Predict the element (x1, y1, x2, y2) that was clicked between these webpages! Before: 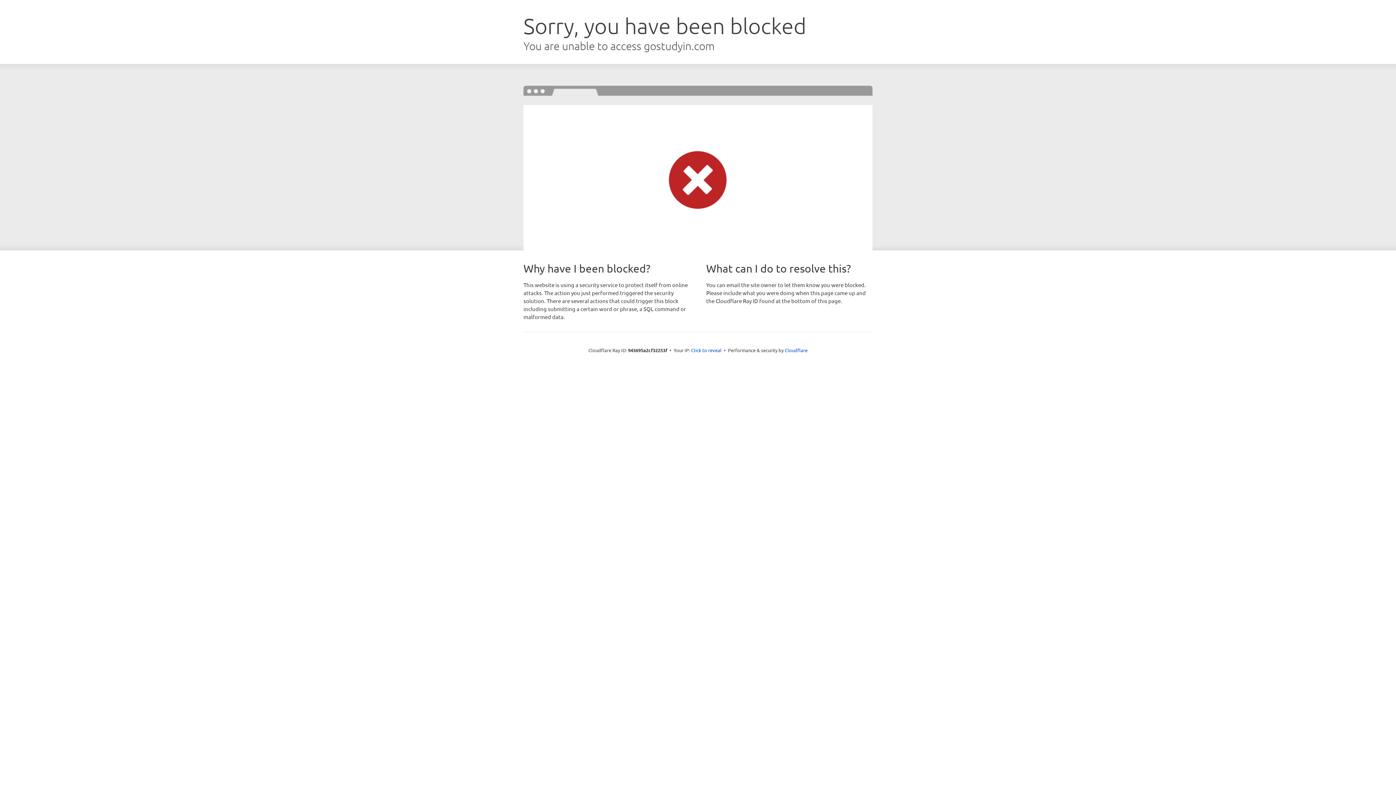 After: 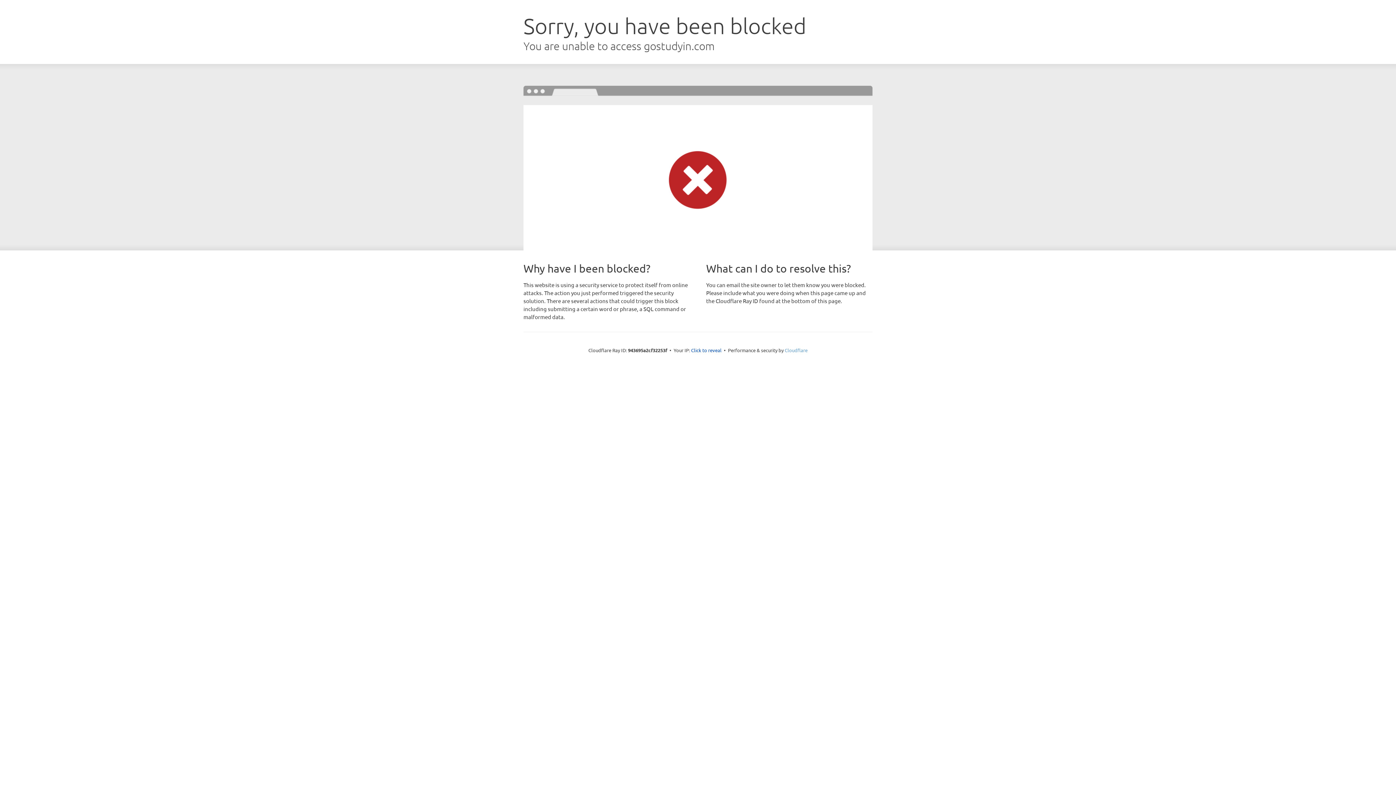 Action: bbox: (784, 347, 807, 353) label: Cloudflare